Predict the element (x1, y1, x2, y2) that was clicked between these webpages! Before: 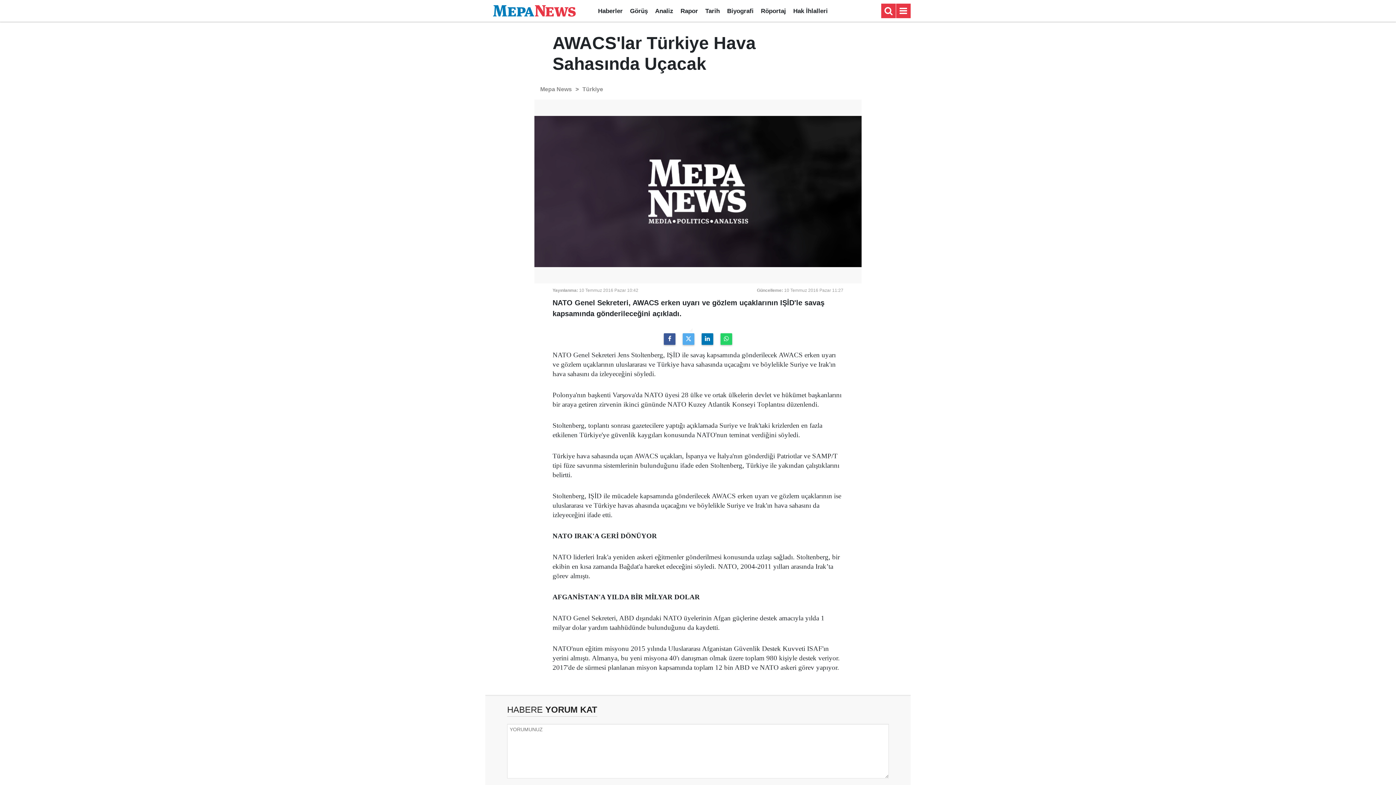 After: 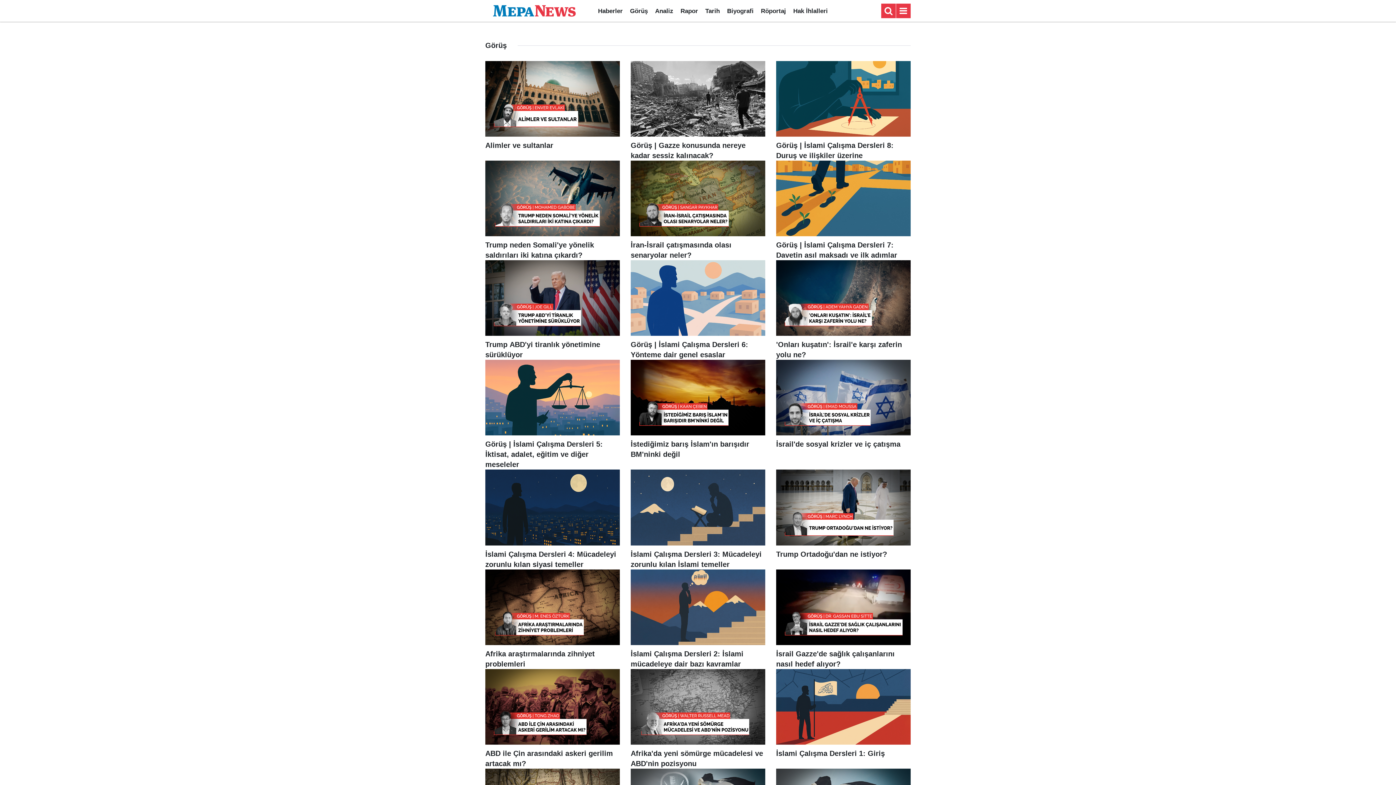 Action: bbox: (626, 7, 651, 14) label: Görüş